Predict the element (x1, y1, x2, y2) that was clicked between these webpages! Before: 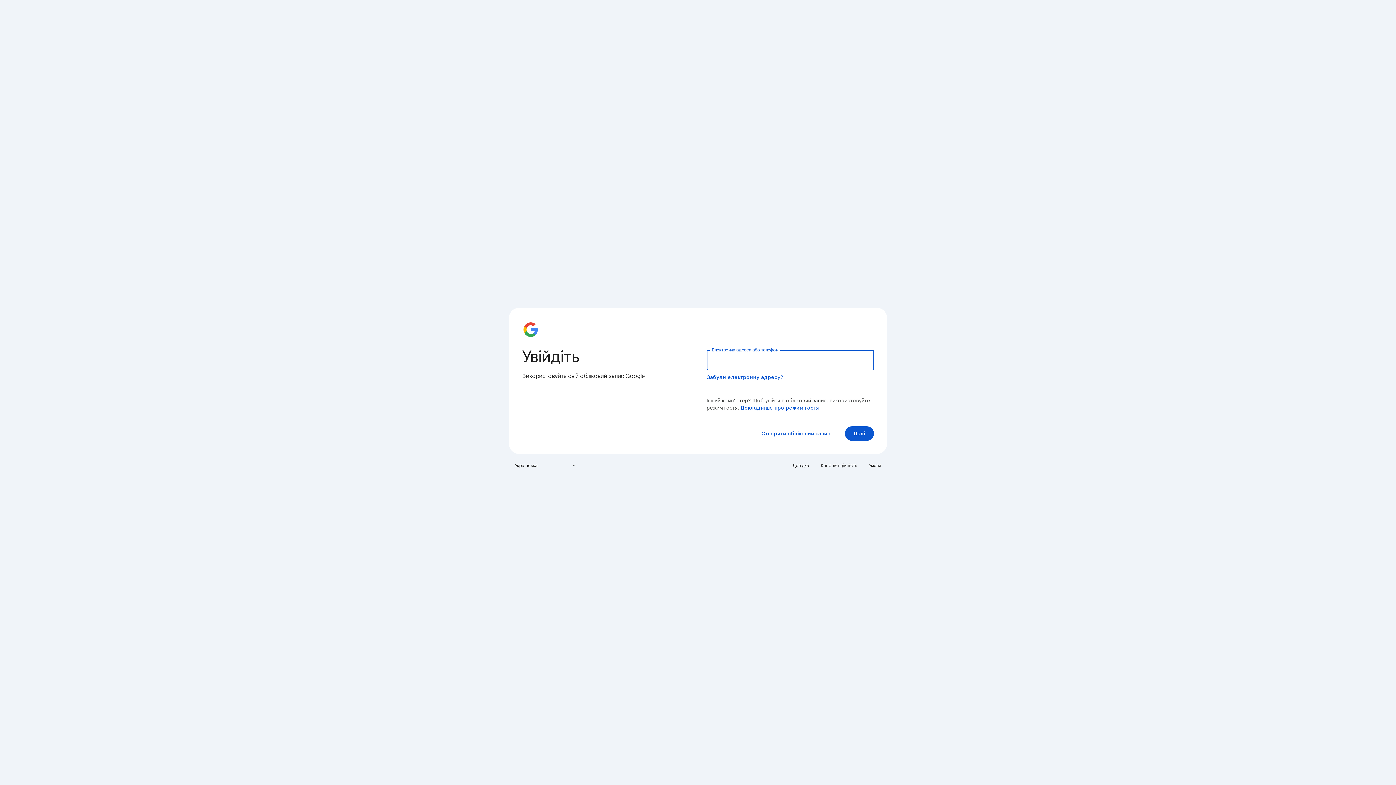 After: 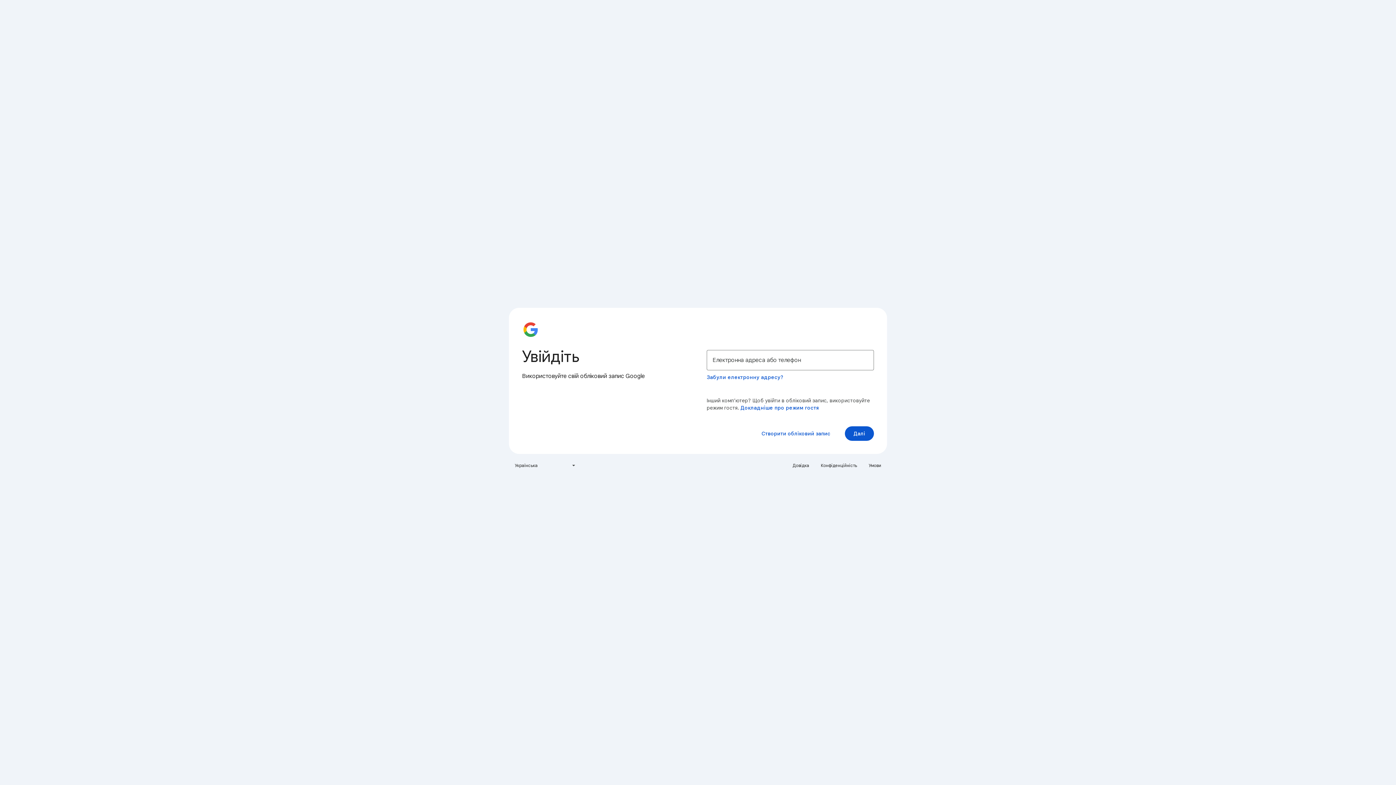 Action: label: Довідка bbox: (788, 460, 813, 471)